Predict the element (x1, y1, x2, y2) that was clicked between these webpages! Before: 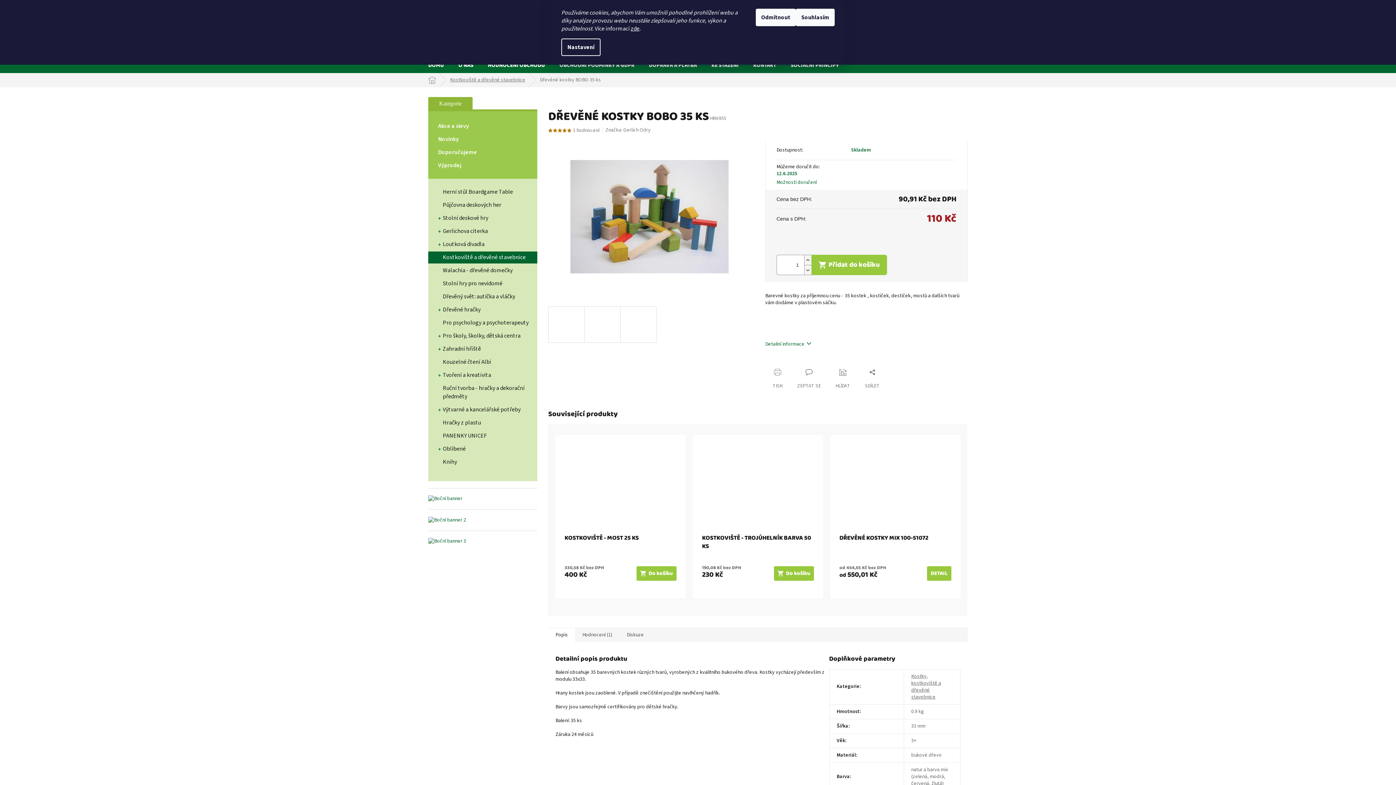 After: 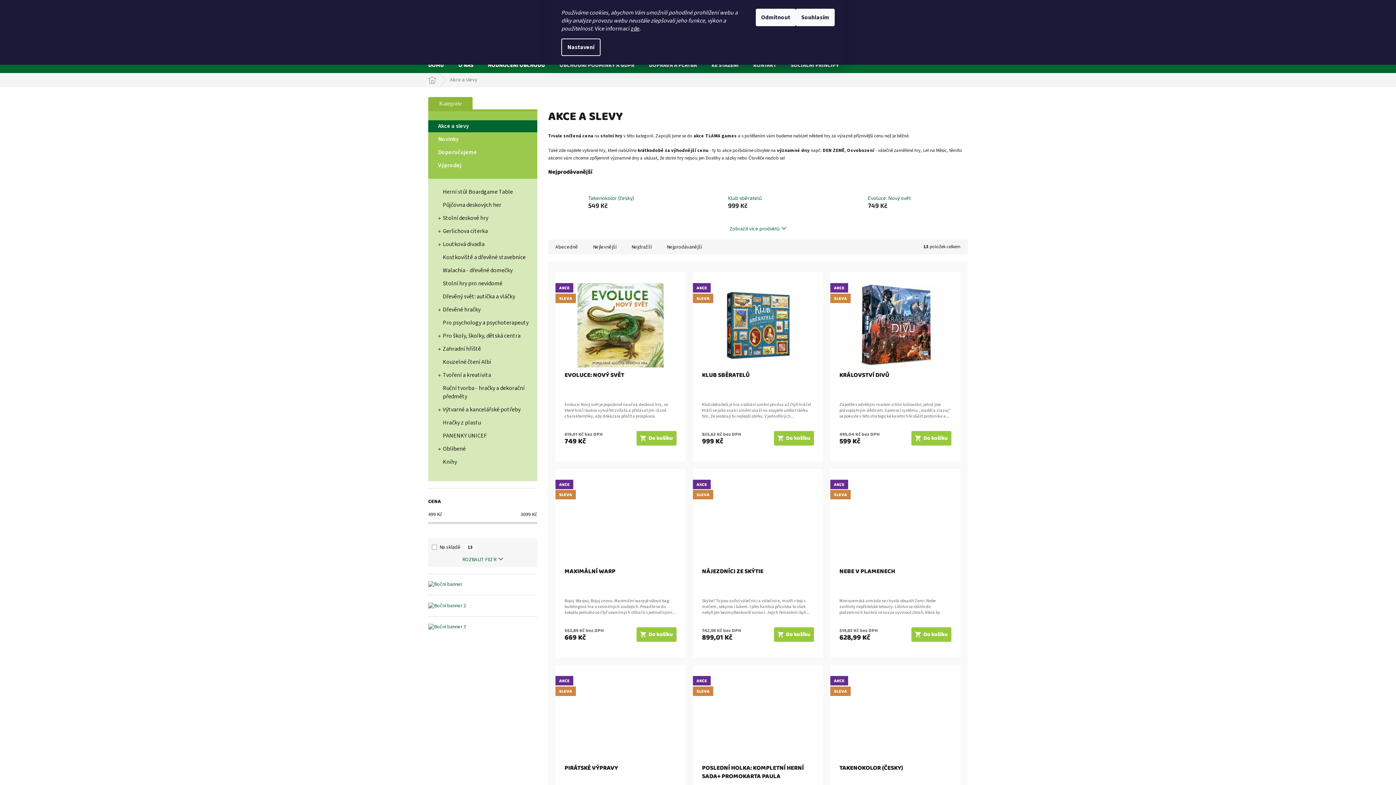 Action: bbox: (428, 120, 537, 132) label: Akce a slevy 